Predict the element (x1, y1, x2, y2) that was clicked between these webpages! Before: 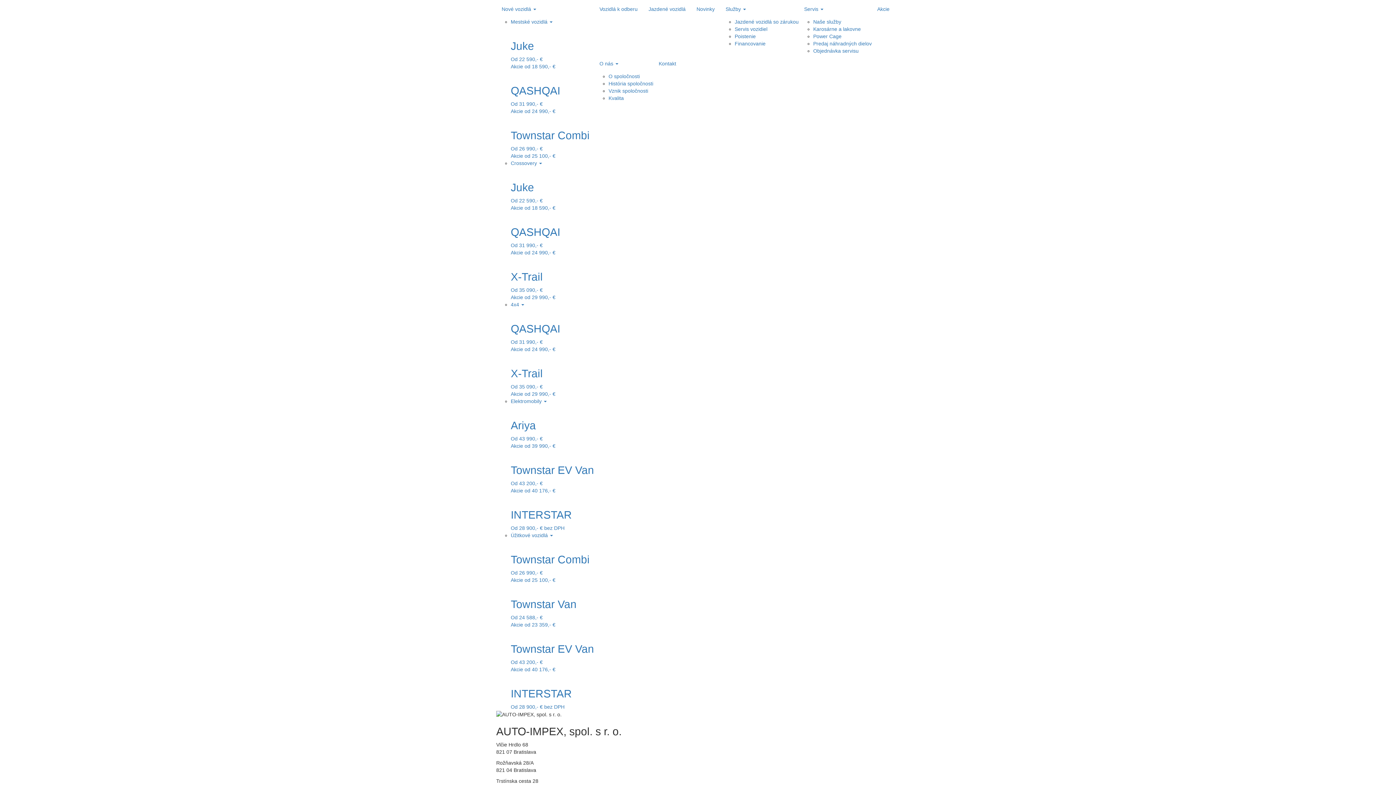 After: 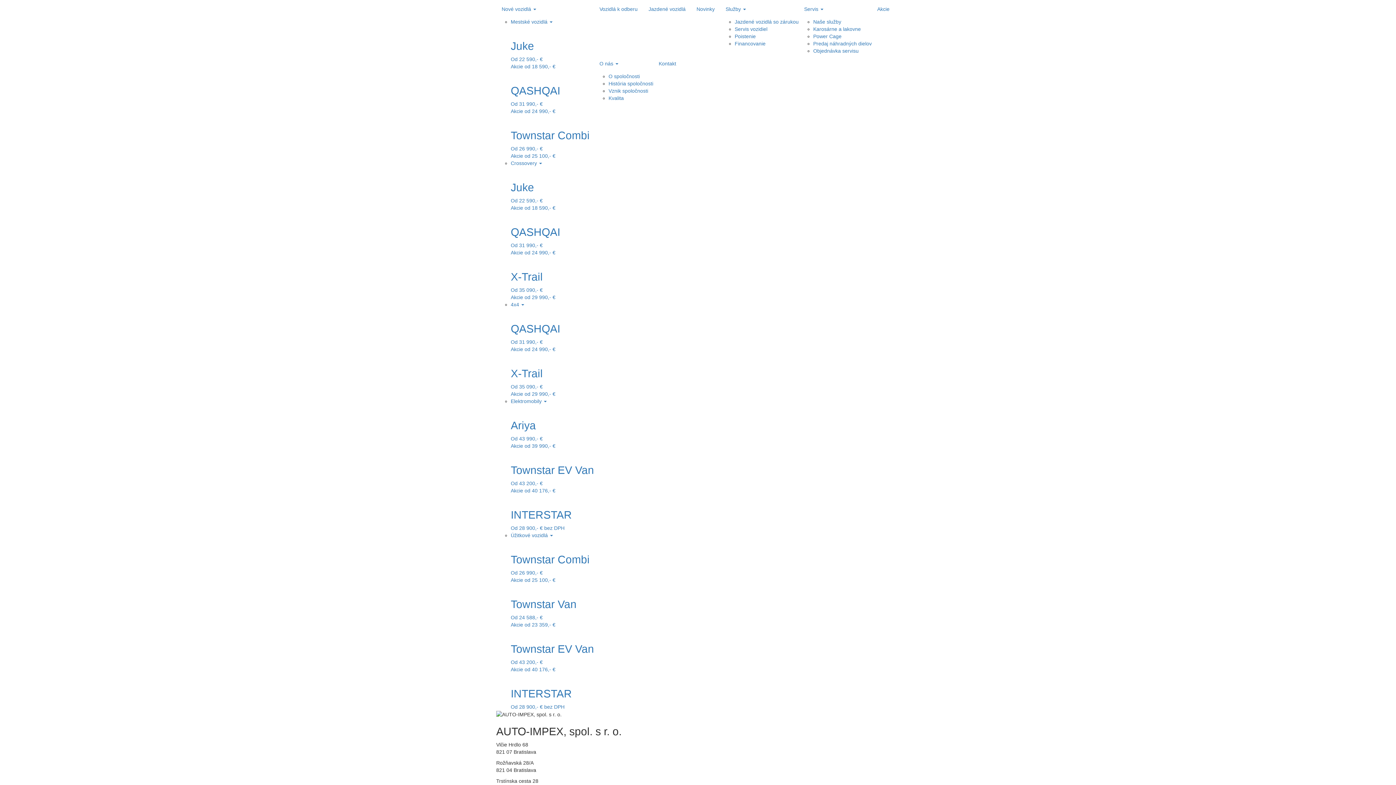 Action: label: Townstar EV Van
Od 43 200,- €
Akcie od 40 176,- € bbox: (510, 449, 594, 494)